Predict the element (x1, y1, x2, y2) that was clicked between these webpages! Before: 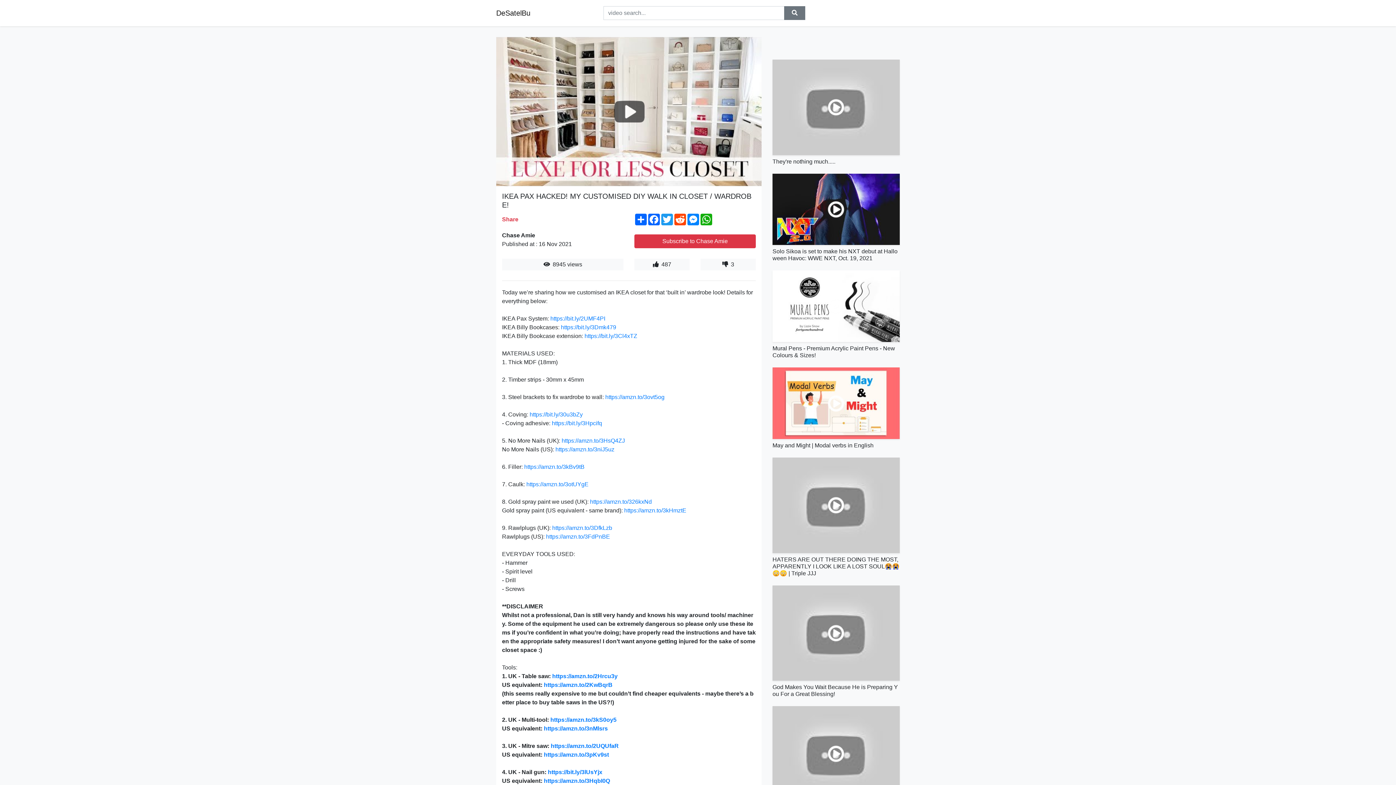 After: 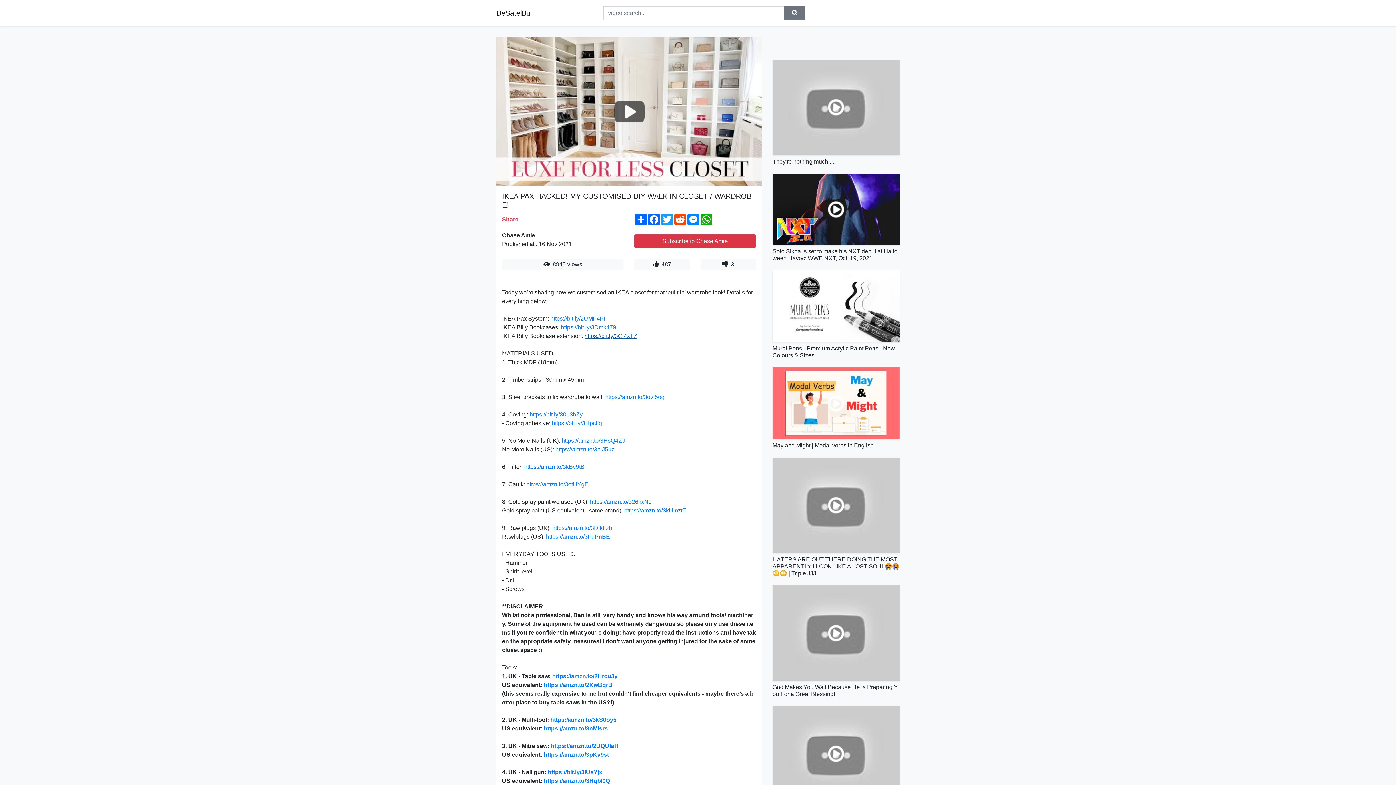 Action: bbox: (584, 333, 637, 339) label: https://bit.ly/3Cl4xTZ